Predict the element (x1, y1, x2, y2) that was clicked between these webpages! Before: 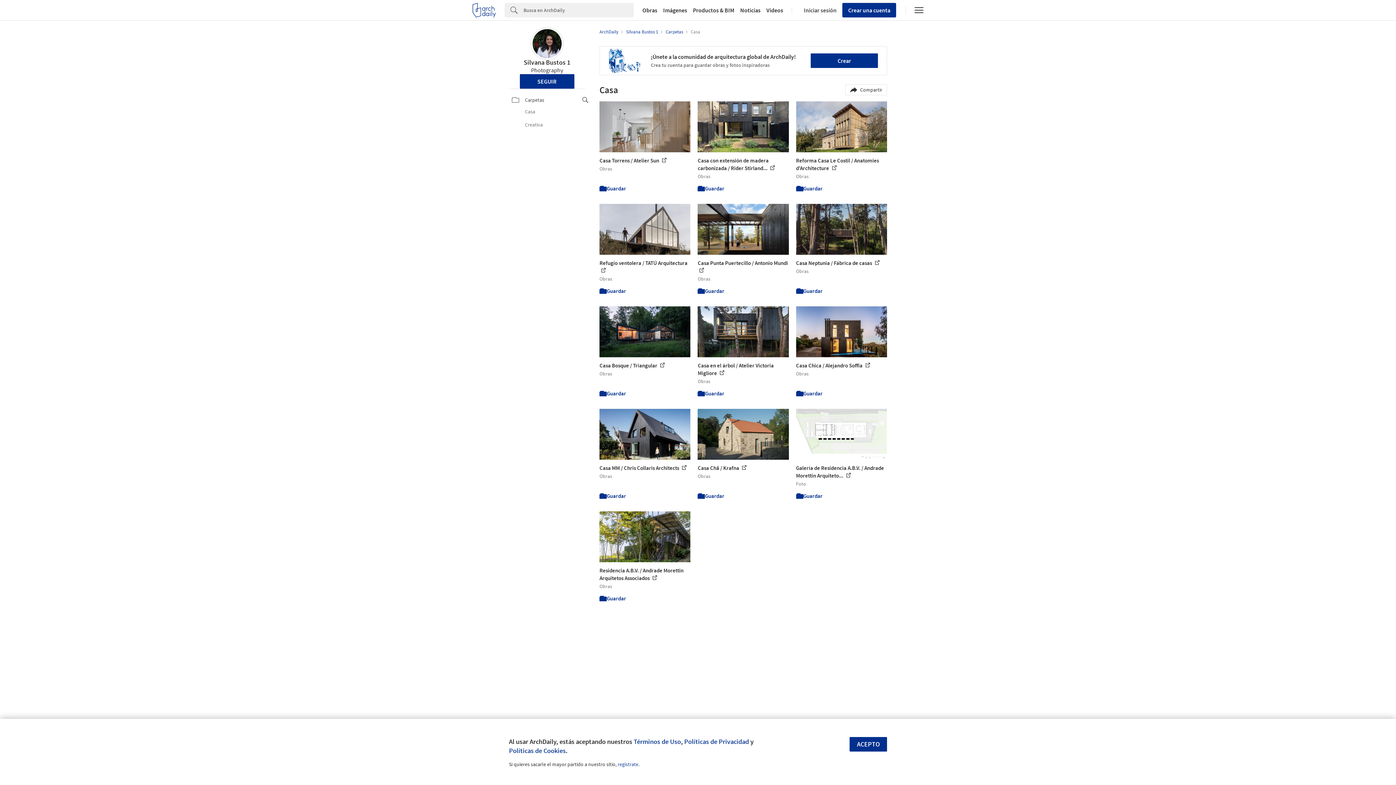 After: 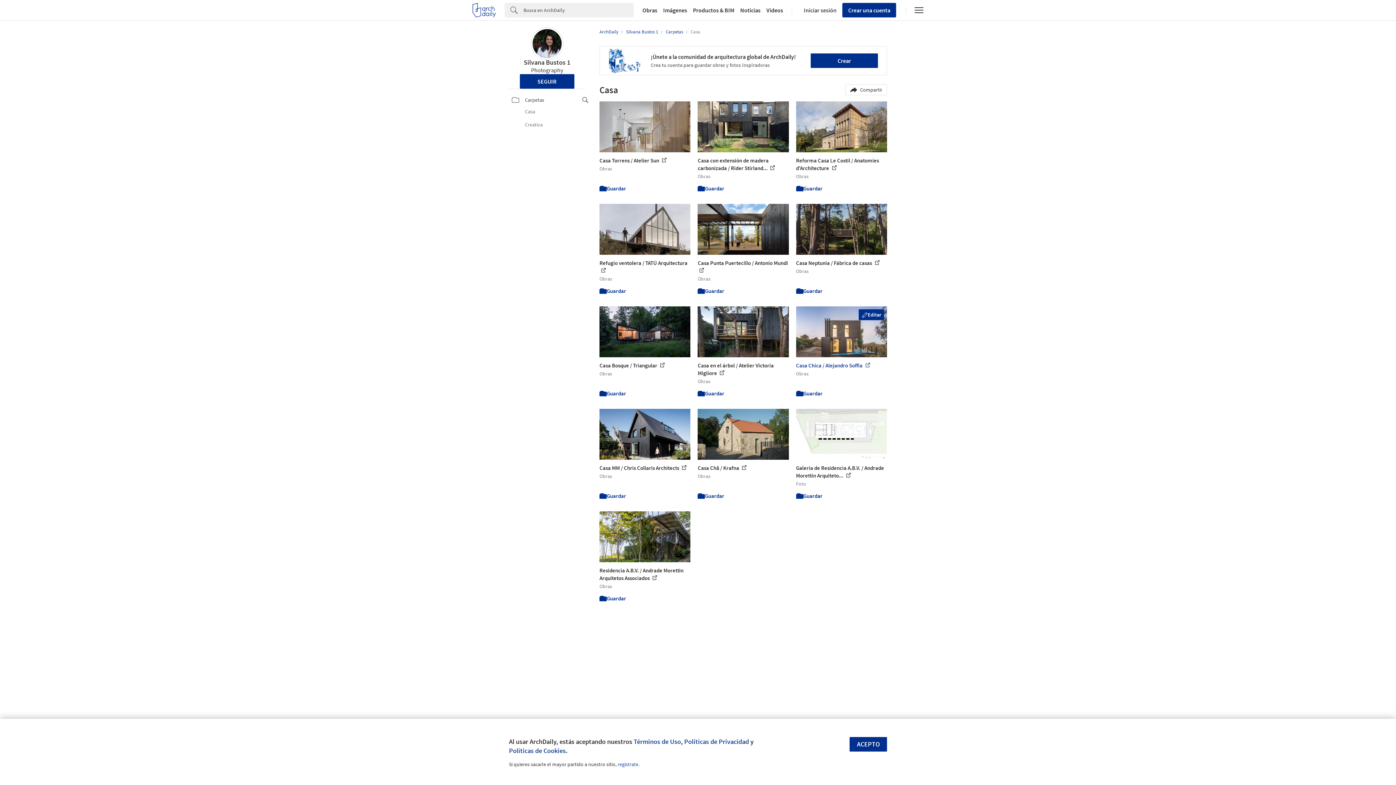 Action: label: Casa Chica / Alejandro Soffia 

Obras bbox: (796, 306, 887, 376)